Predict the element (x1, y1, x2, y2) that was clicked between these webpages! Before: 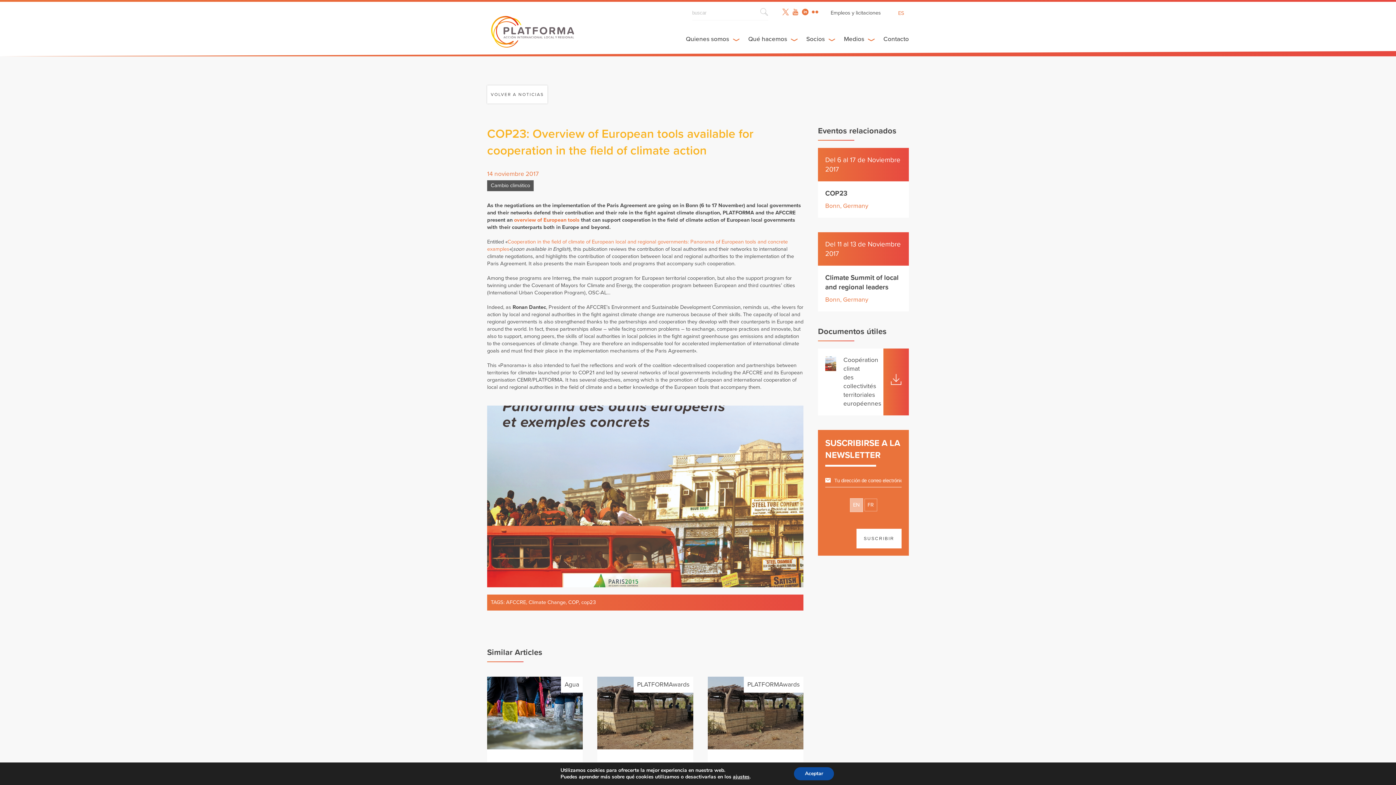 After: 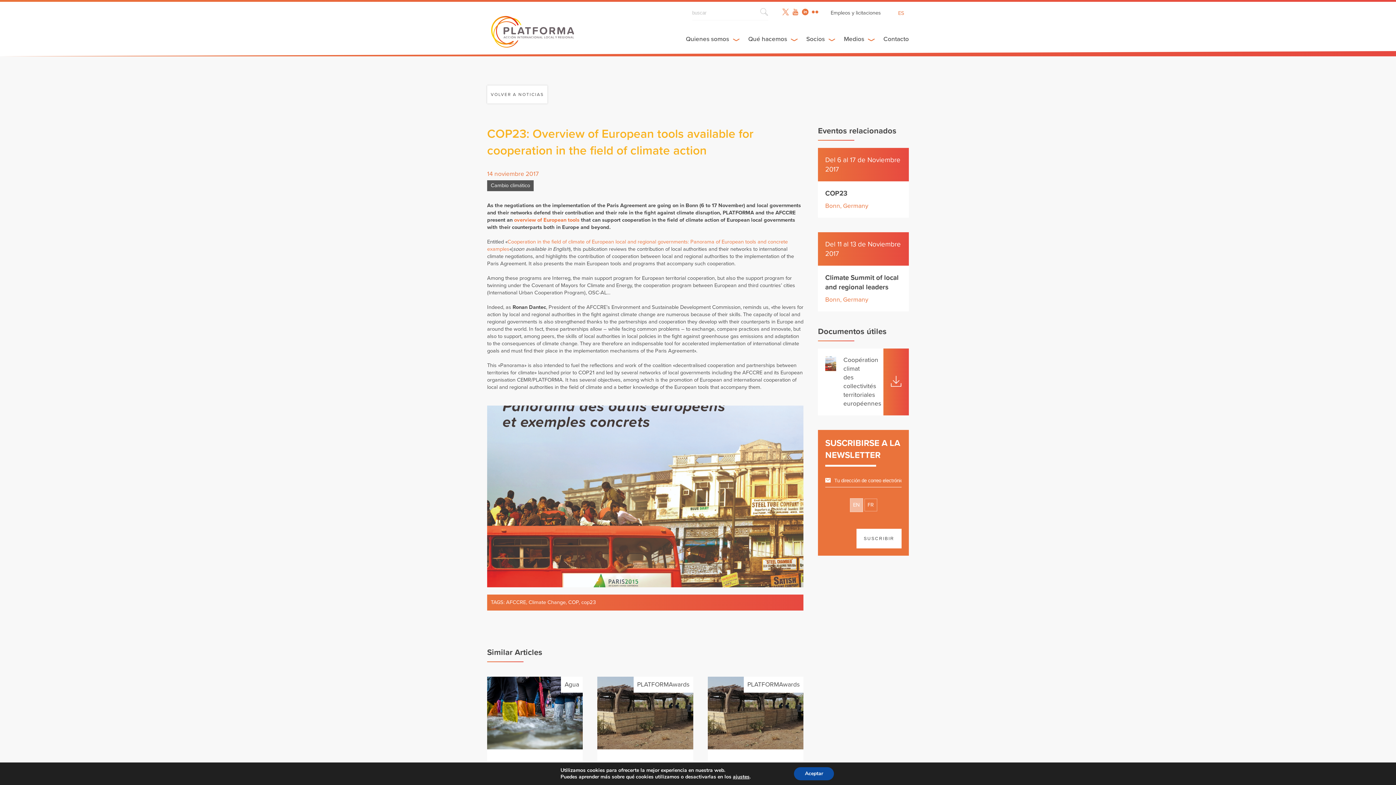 Action: bbox: (883, 348, 909, 415)